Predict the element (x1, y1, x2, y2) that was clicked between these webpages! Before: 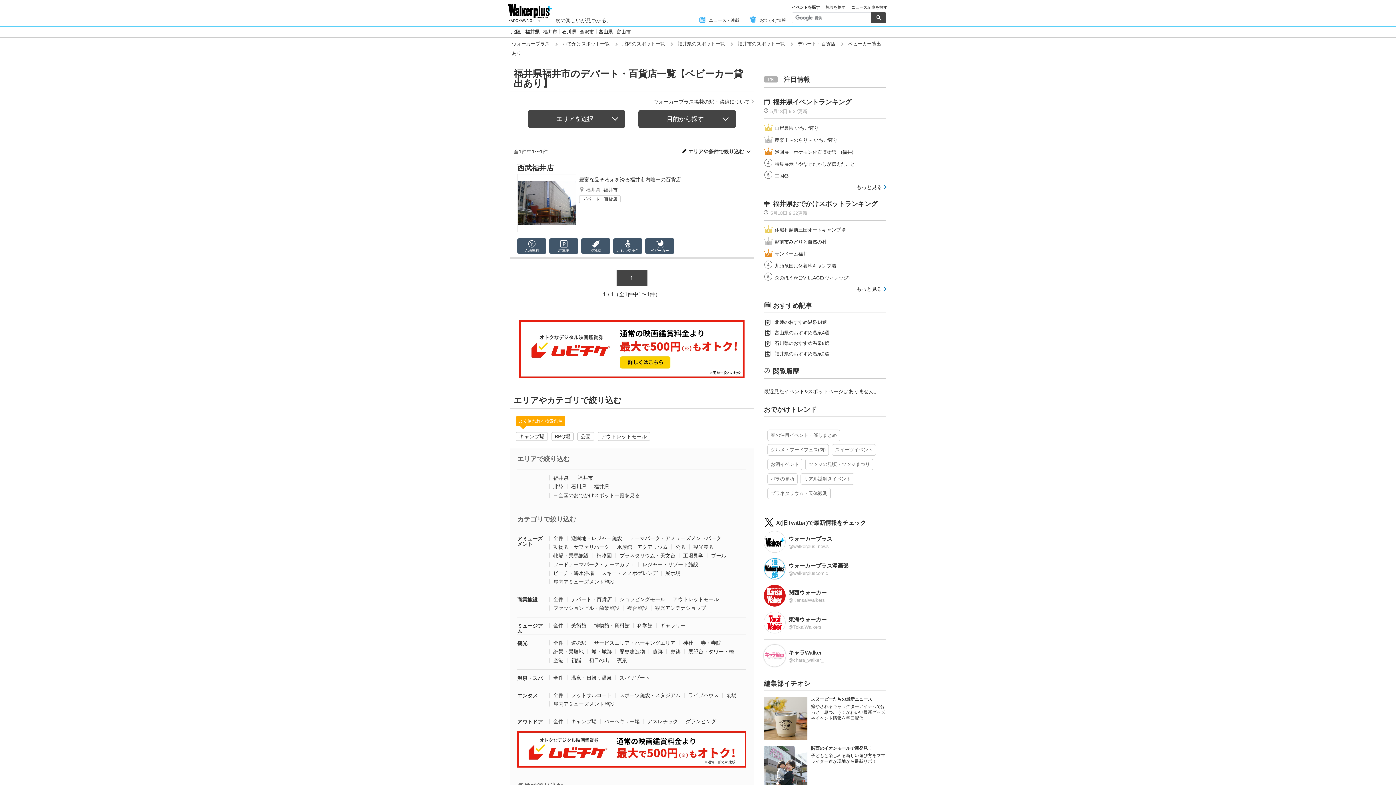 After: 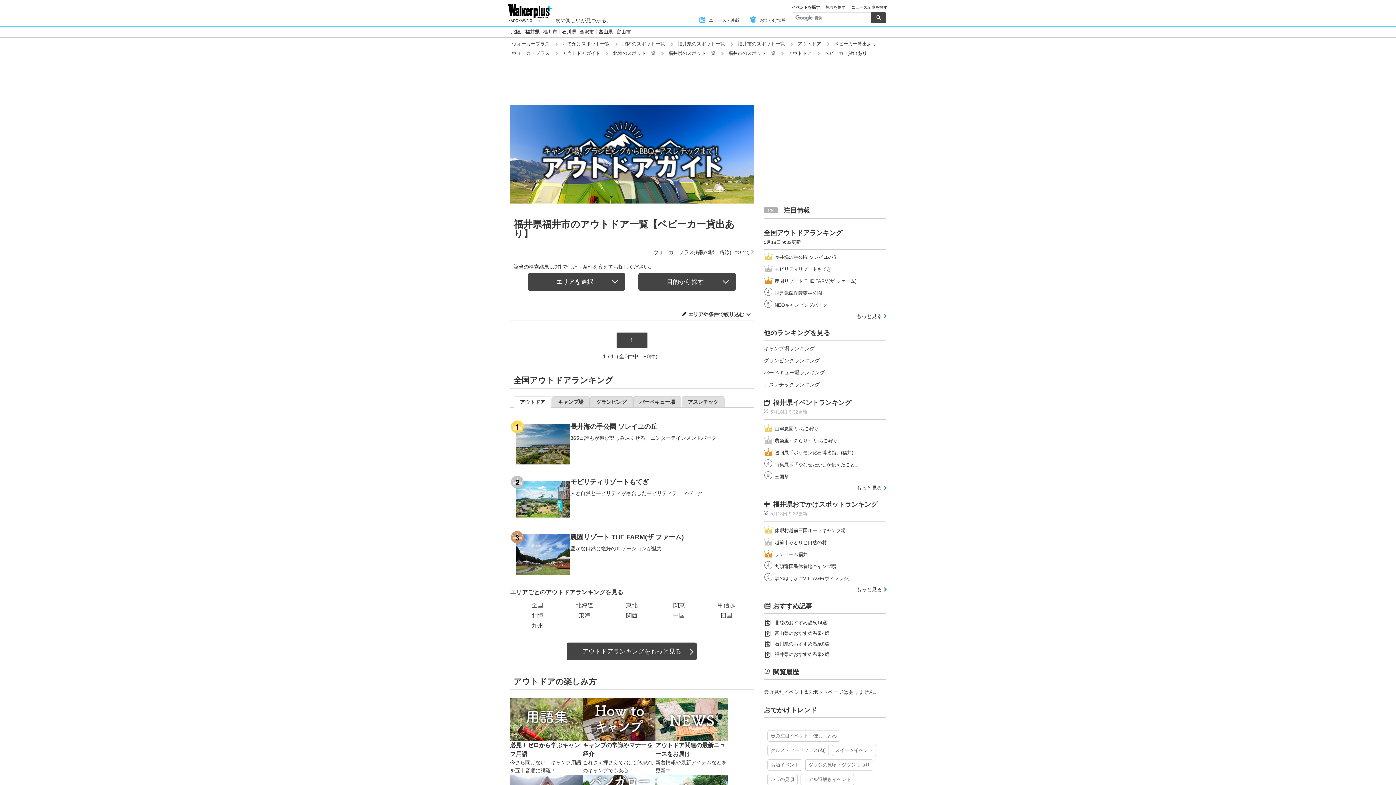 Action: label: 全件 bbox: (553, 718, 563, 724)